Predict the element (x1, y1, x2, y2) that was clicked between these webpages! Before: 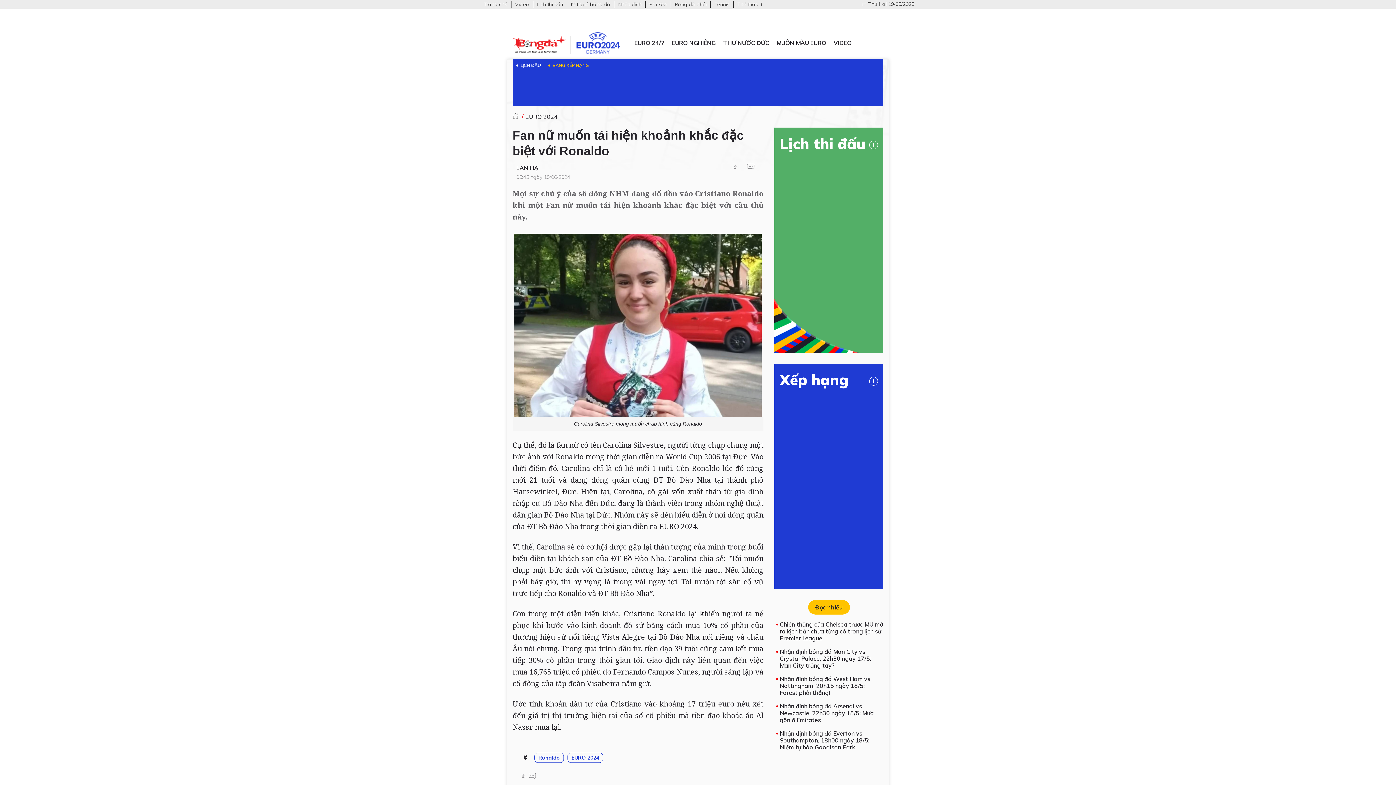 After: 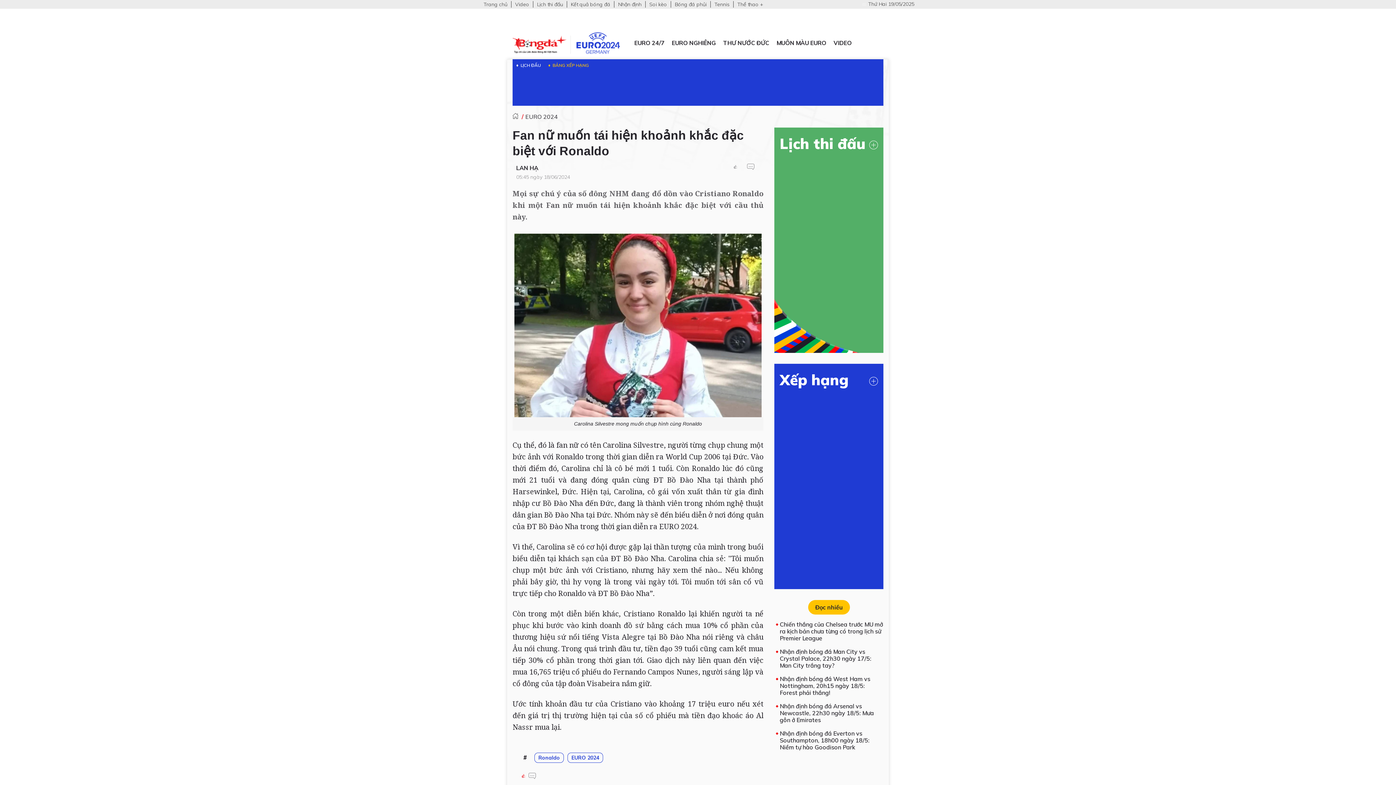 Action: label: 👍 bbox: (514, 765, 526, 773)